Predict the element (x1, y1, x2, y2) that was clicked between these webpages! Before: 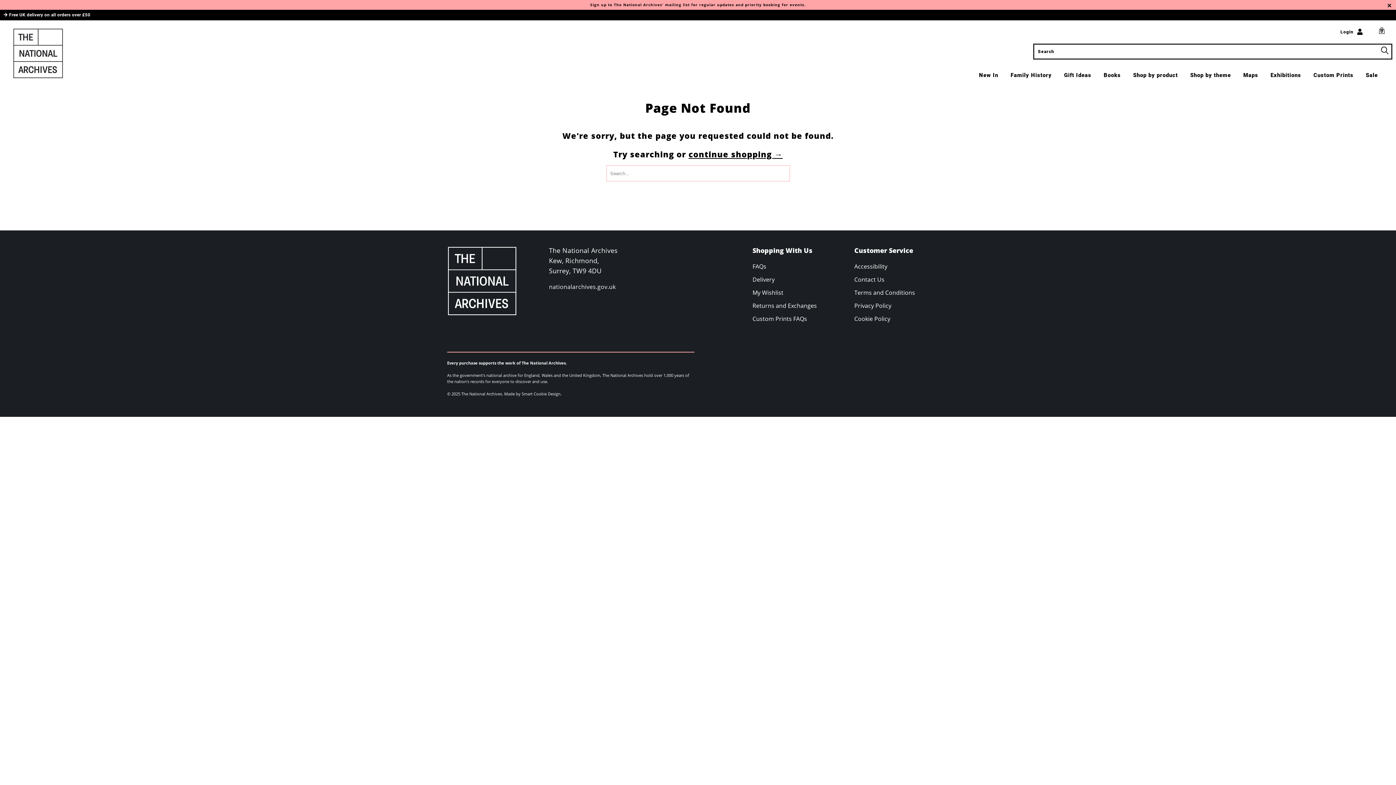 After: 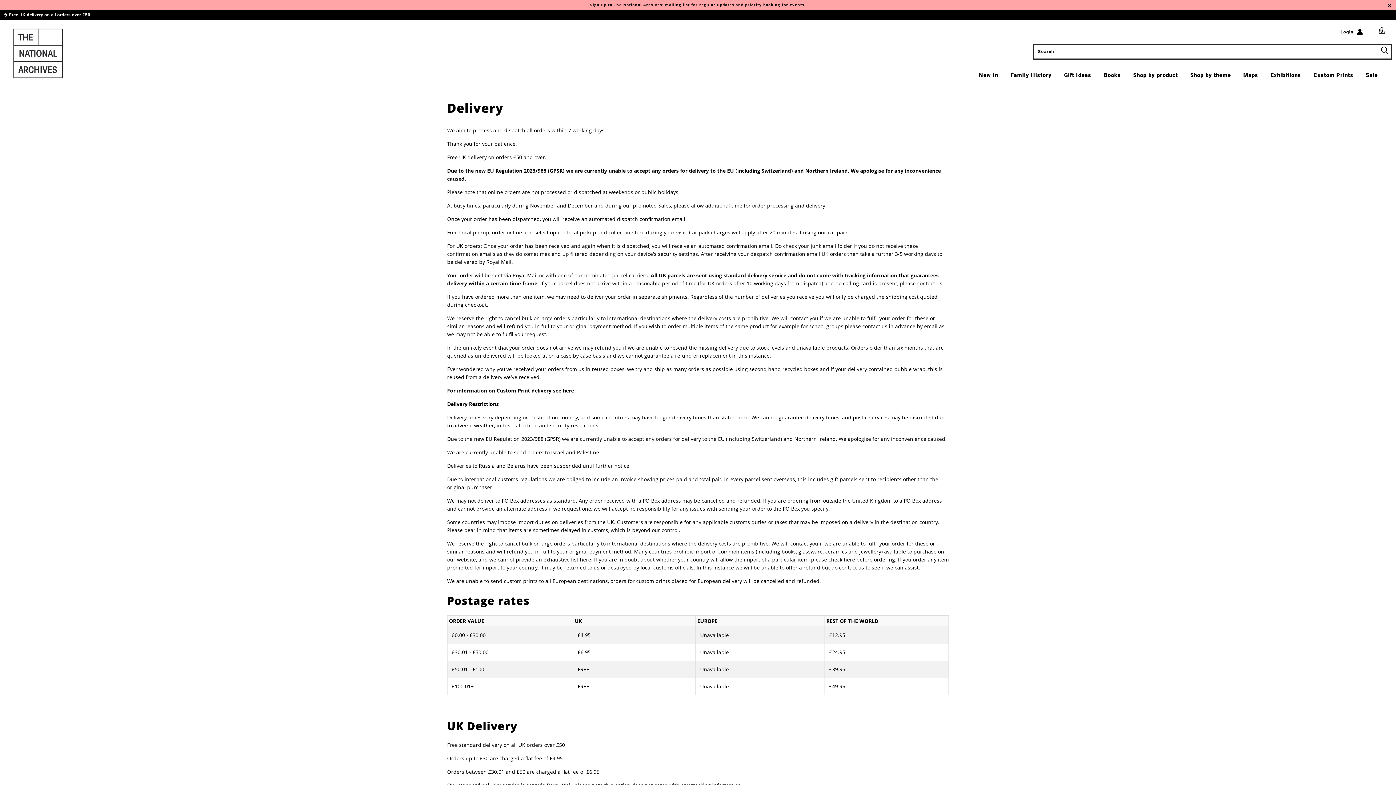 Action: bbox: (752, 275, 774, 283) label: Delivery